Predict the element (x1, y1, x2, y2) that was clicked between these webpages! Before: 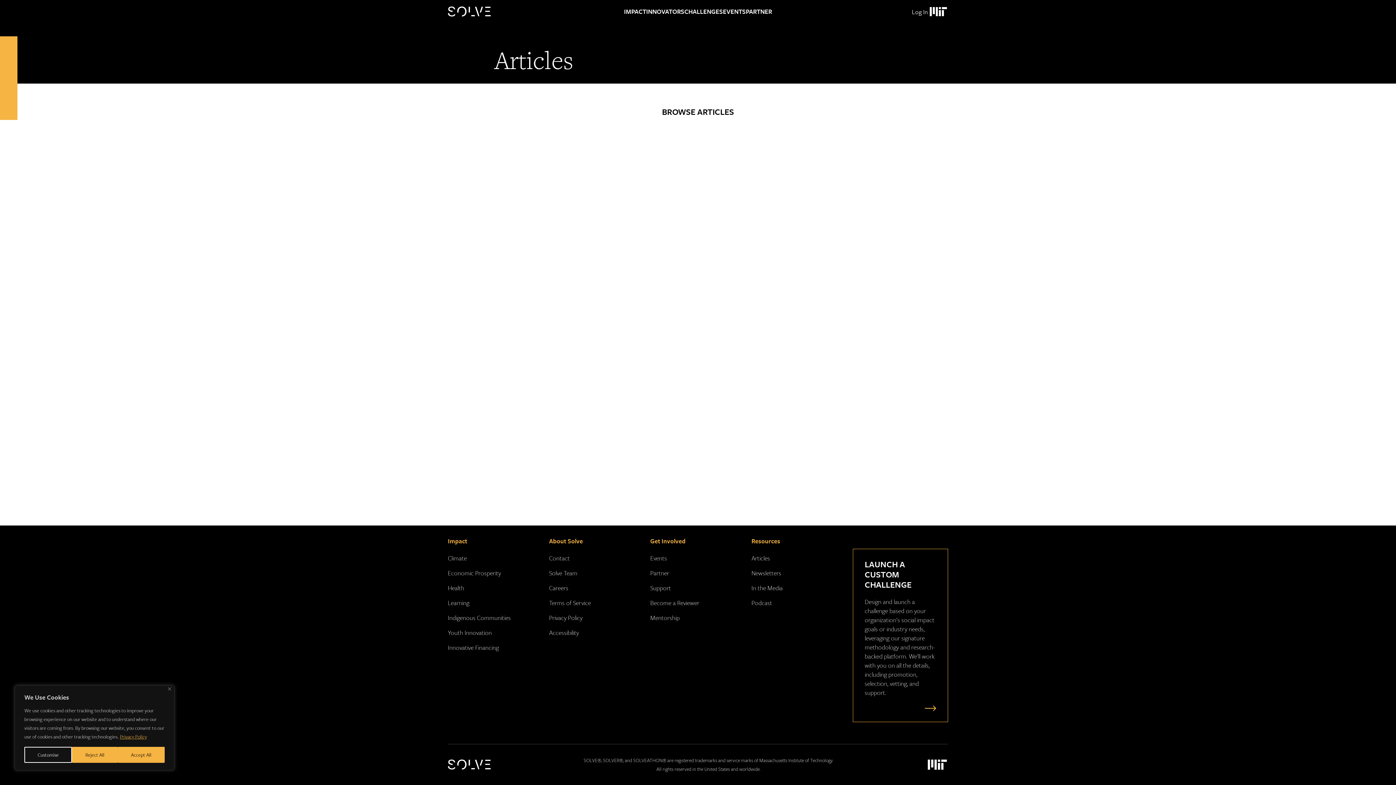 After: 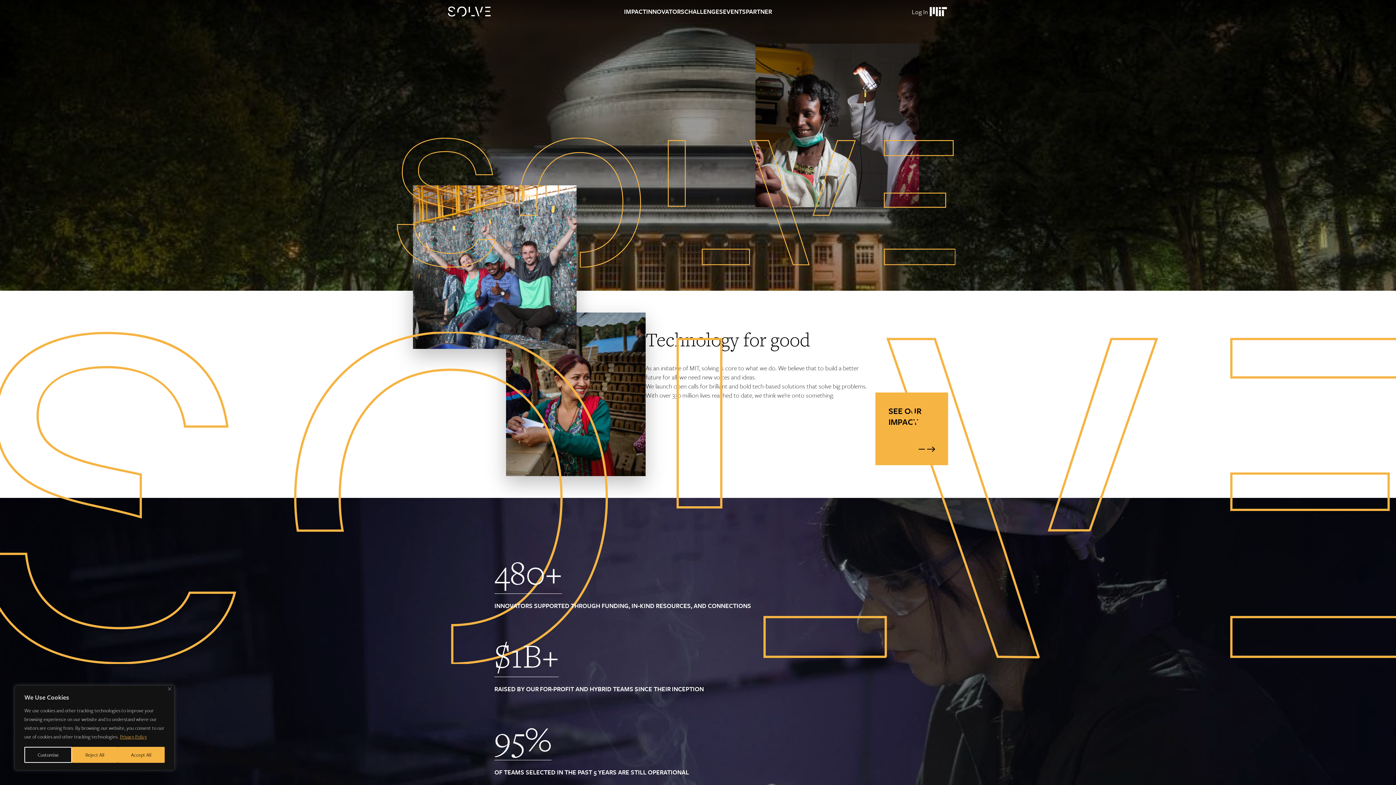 Action: bbox: (448, 6, 494, 16) label: Solve Logo